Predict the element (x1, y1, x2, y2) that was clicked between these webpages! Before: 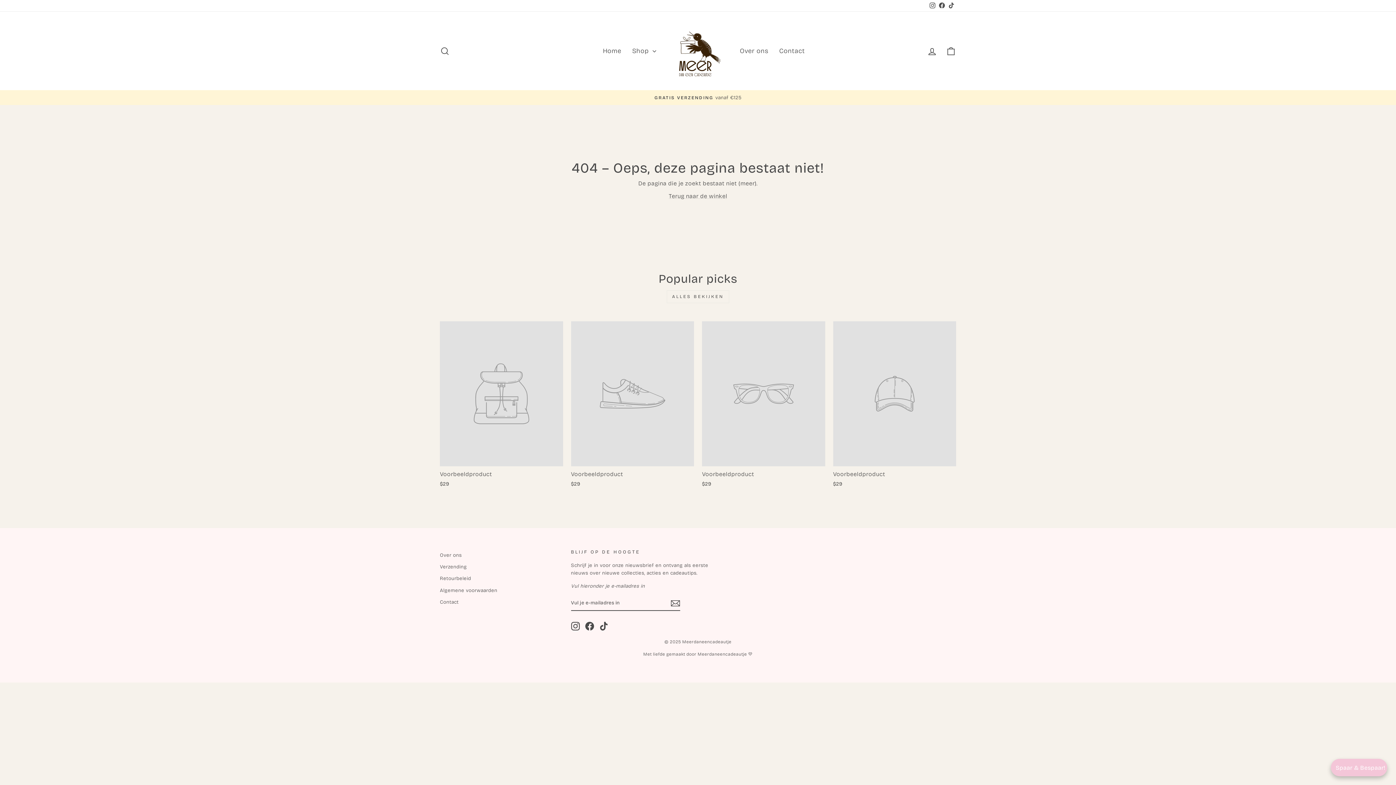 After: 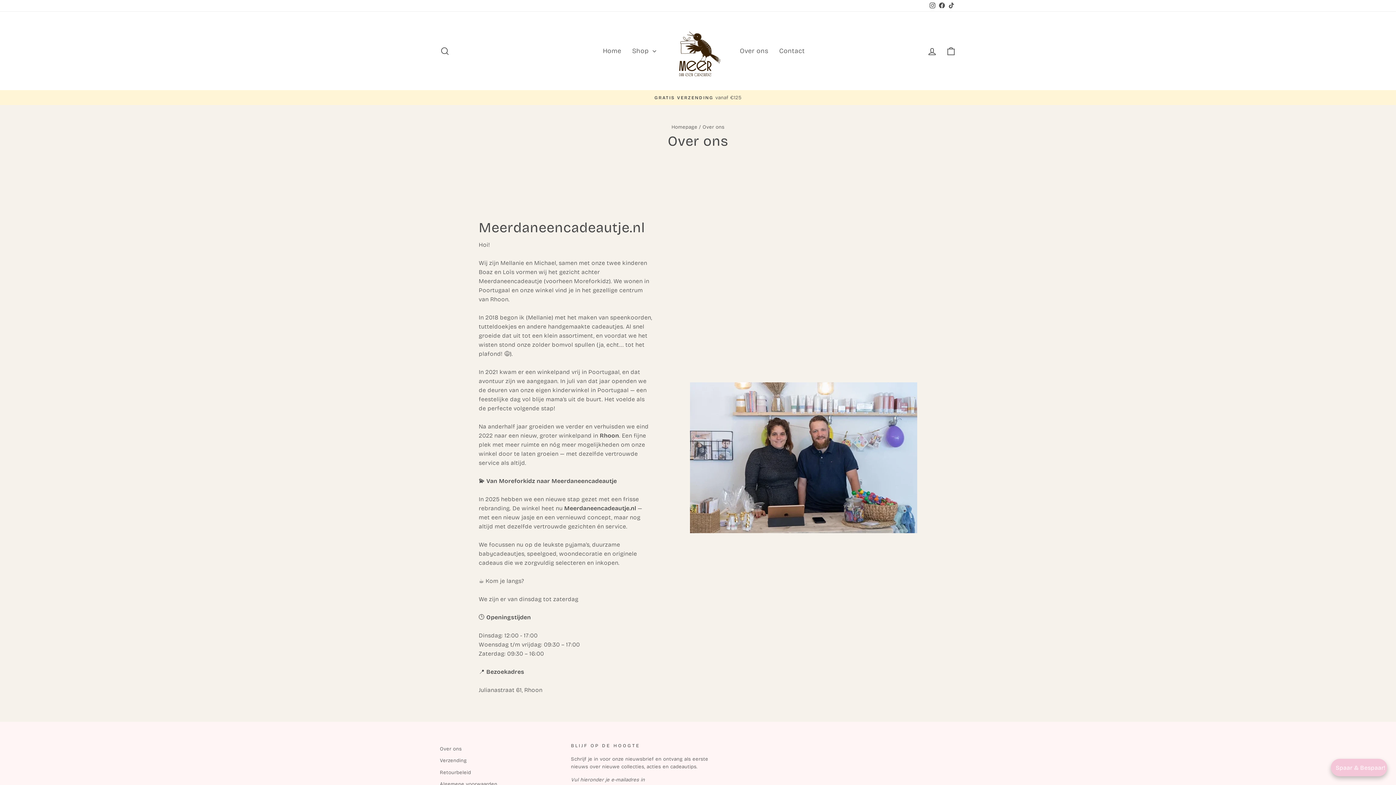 Action: bbox: (440, 550, 461, 560) label: Over ons